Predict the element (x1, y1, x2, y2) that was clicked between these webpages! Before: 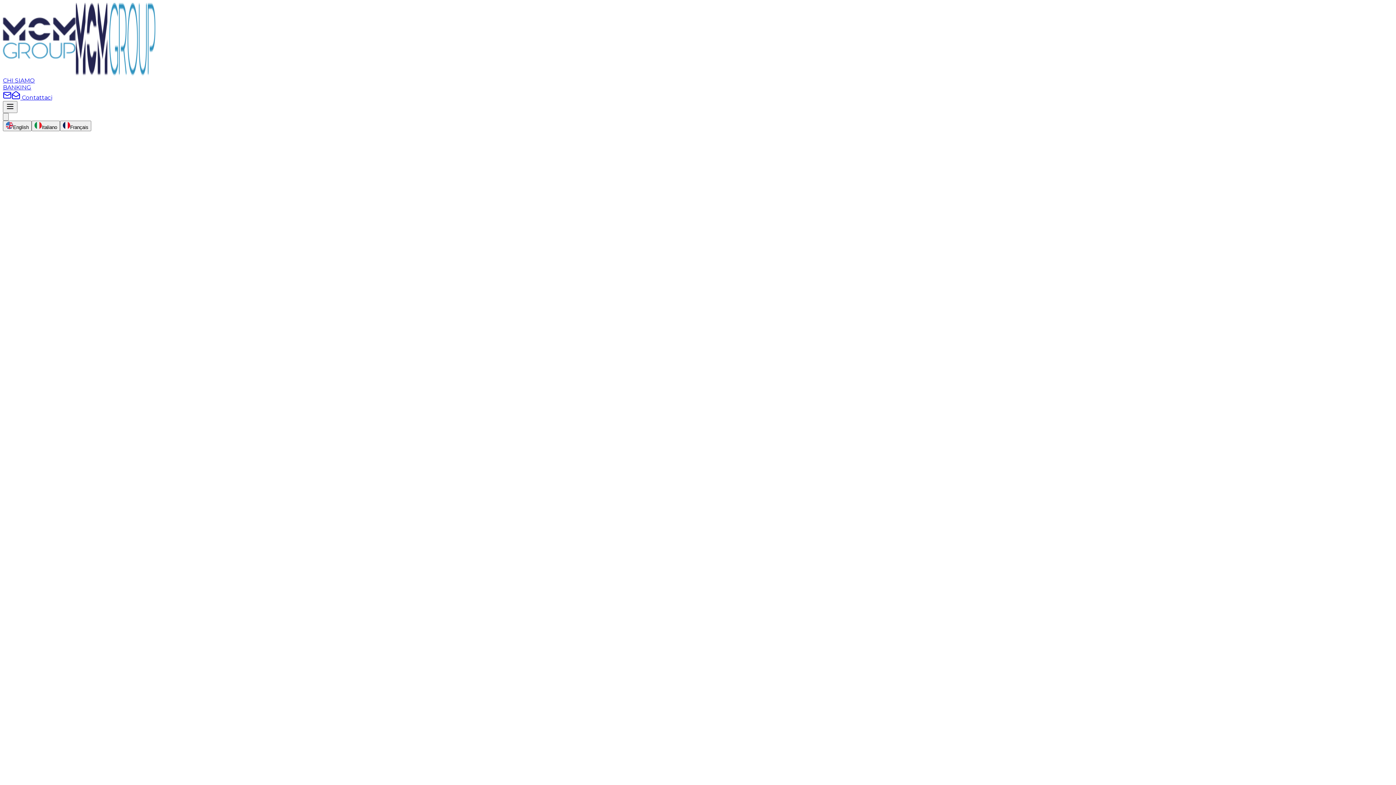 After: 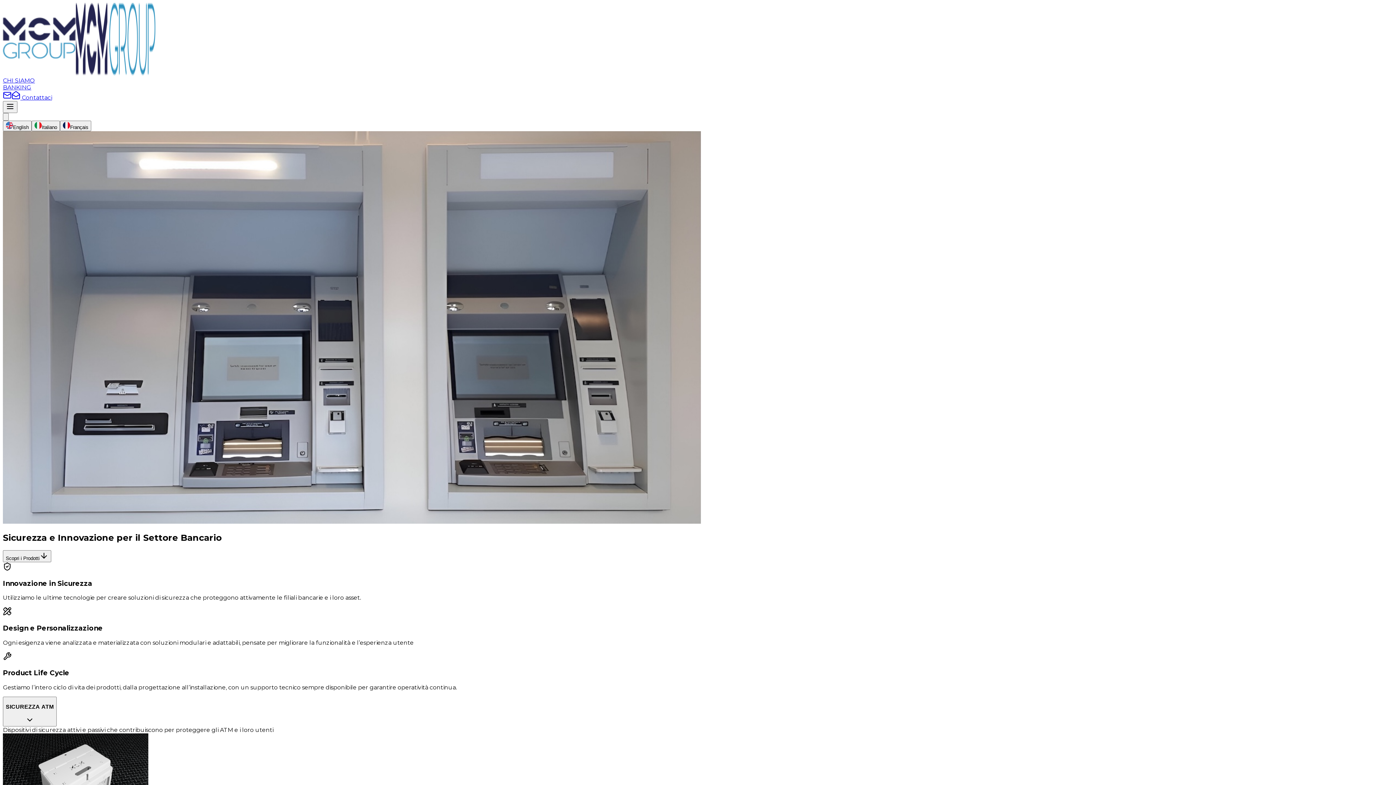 Action: bbox: (2, 84, 31, 90) label: BANKING